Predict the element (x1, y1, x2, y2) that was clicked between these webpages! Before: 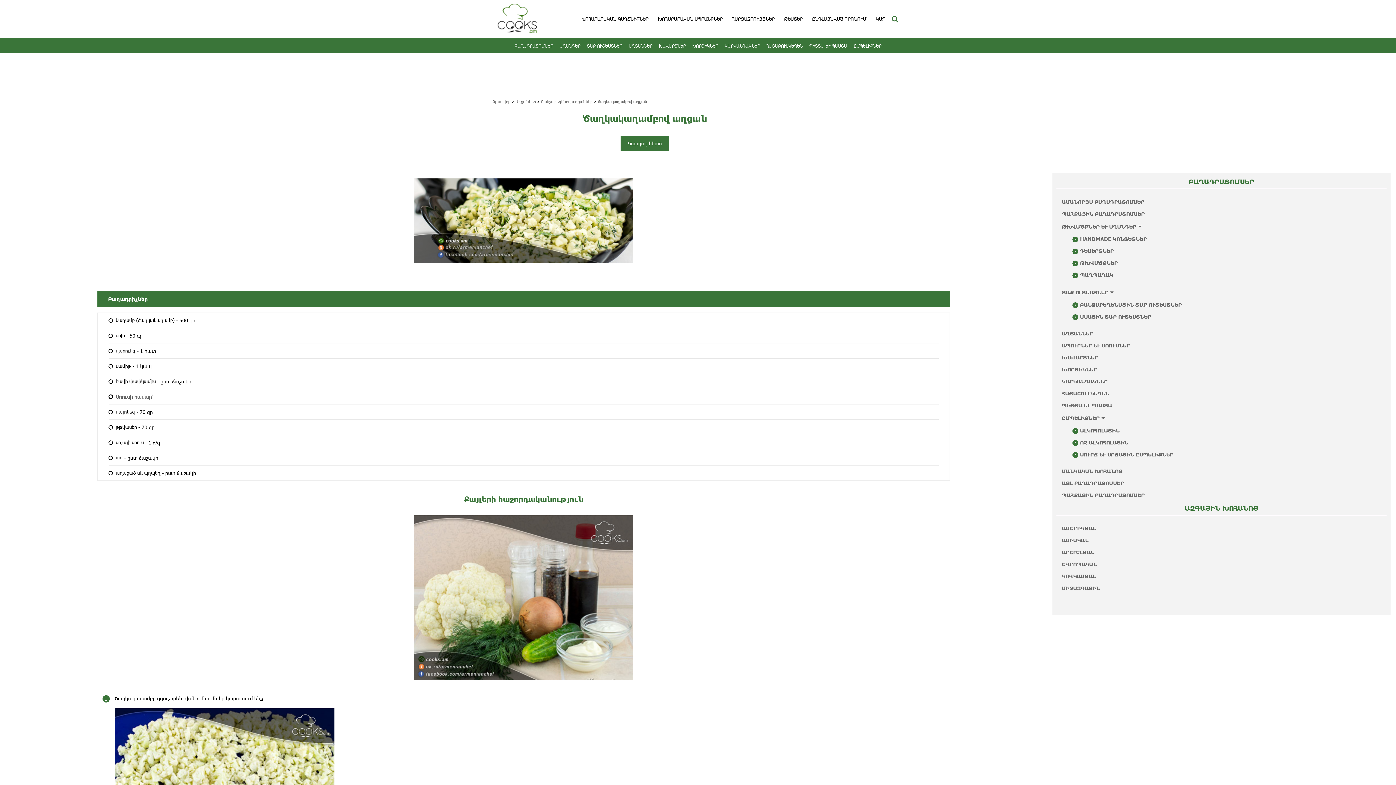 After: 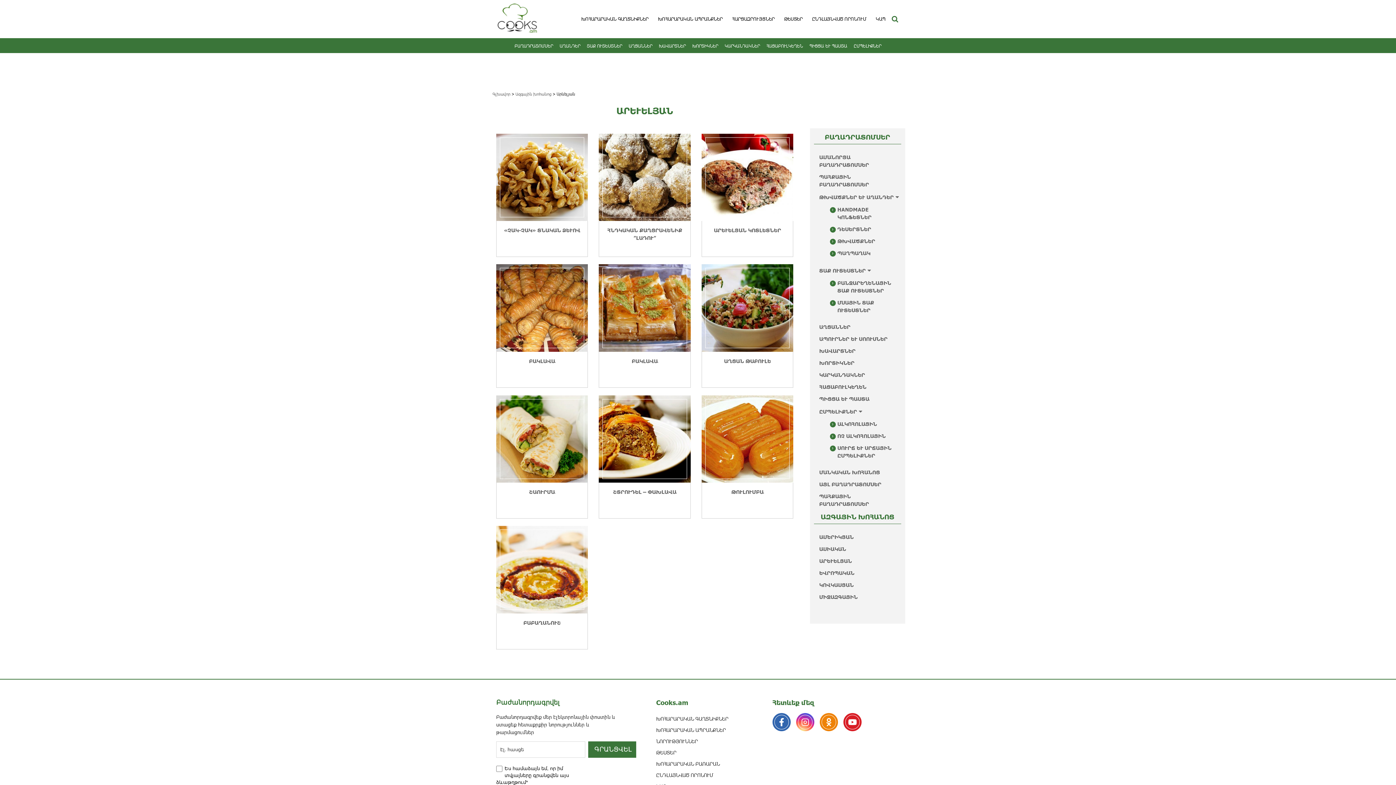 Action: bbox: (1062, 549, 1094, 555) label: ԱՐԵՒԵԼՅԱՆ